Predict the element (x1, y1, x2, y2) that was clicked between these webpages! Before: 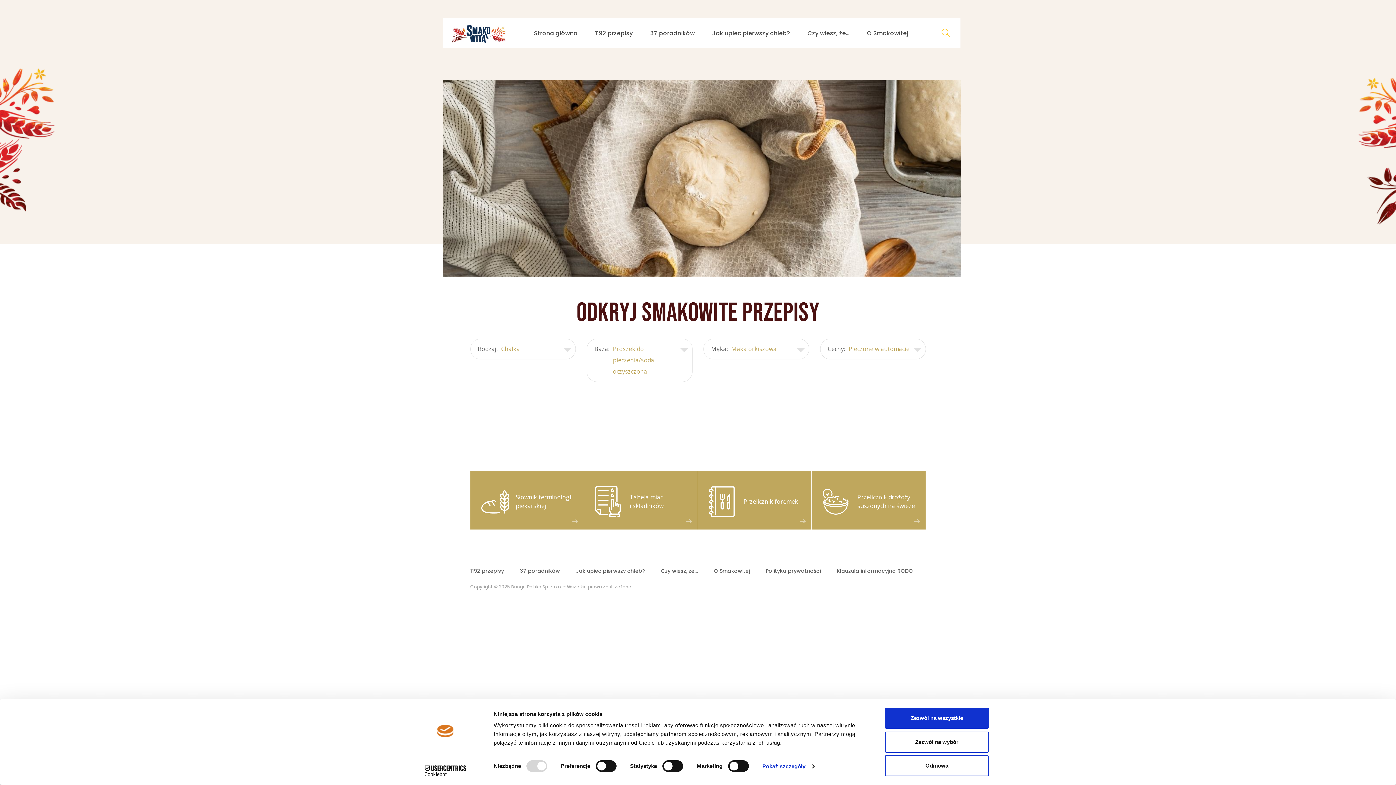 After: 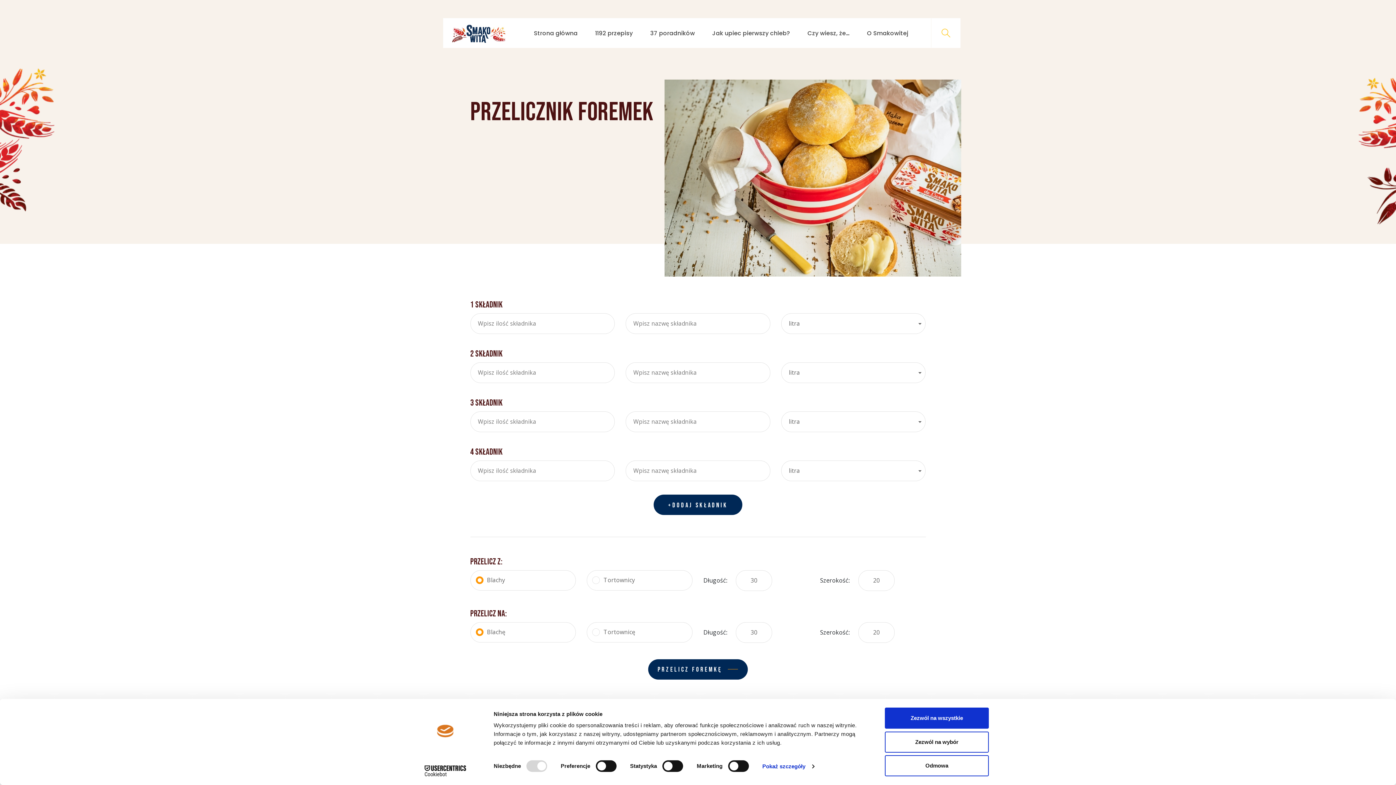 Action: bbox: (698, 471, 812, 530) label: Przelicznik foremek